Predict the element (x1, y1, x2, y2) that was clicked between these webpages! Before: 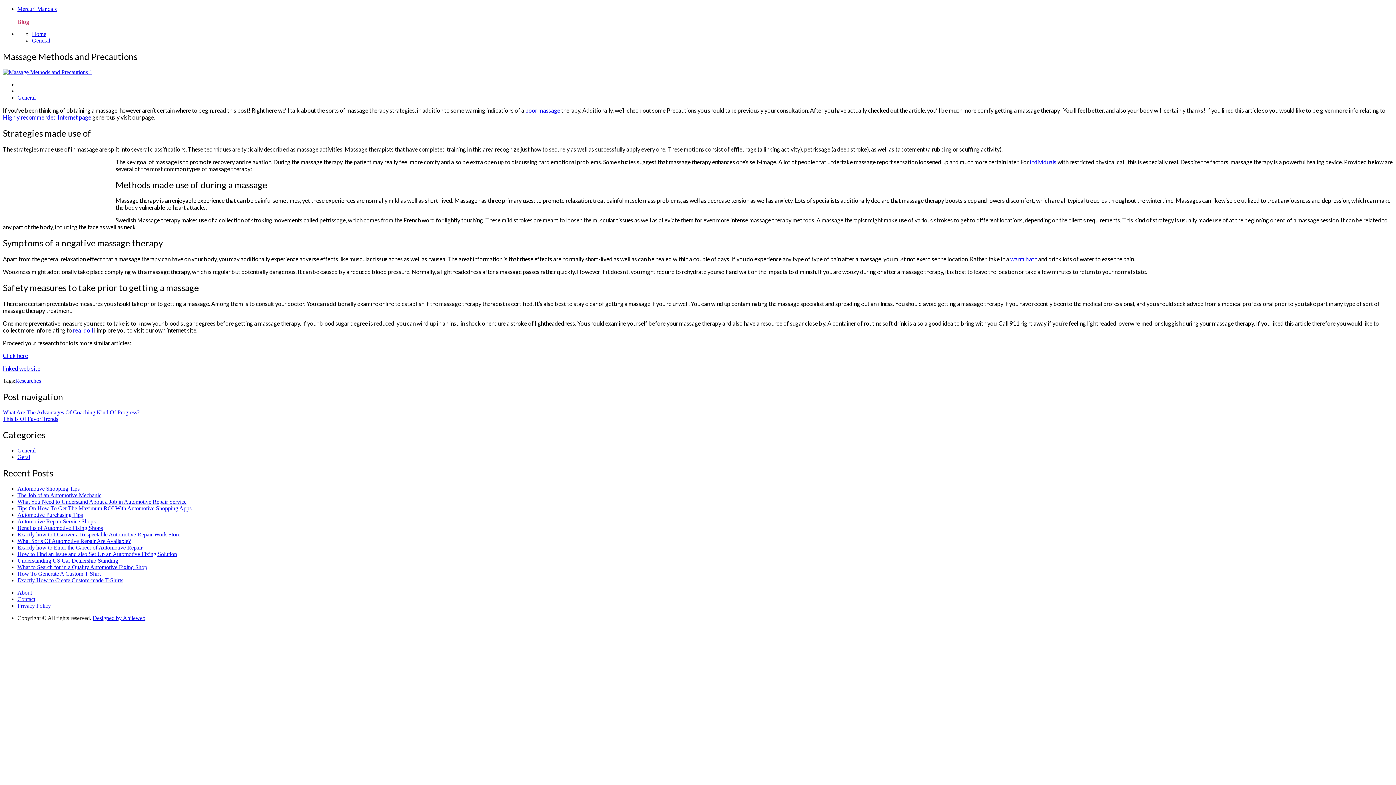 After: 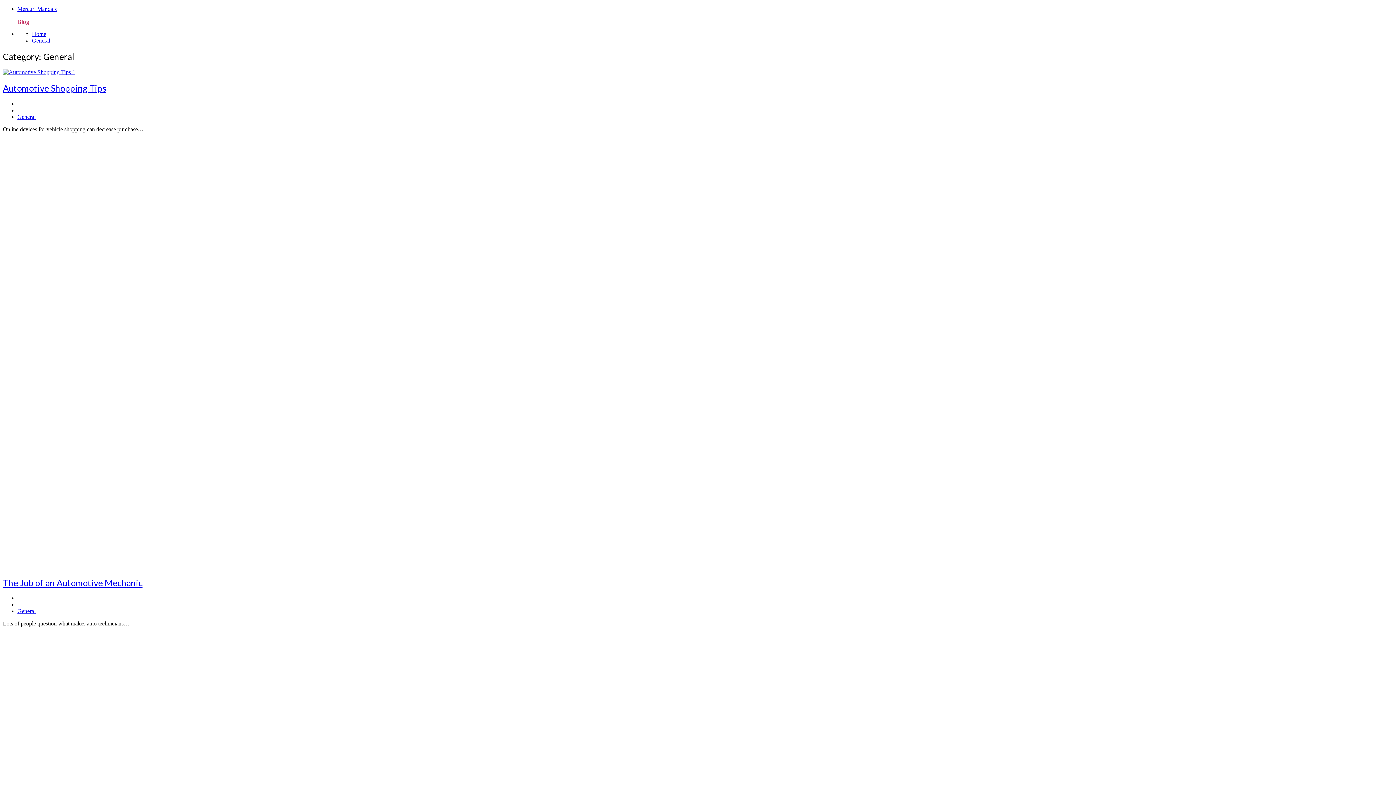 Action: bbox: (32, 37, 50, 43) label: General